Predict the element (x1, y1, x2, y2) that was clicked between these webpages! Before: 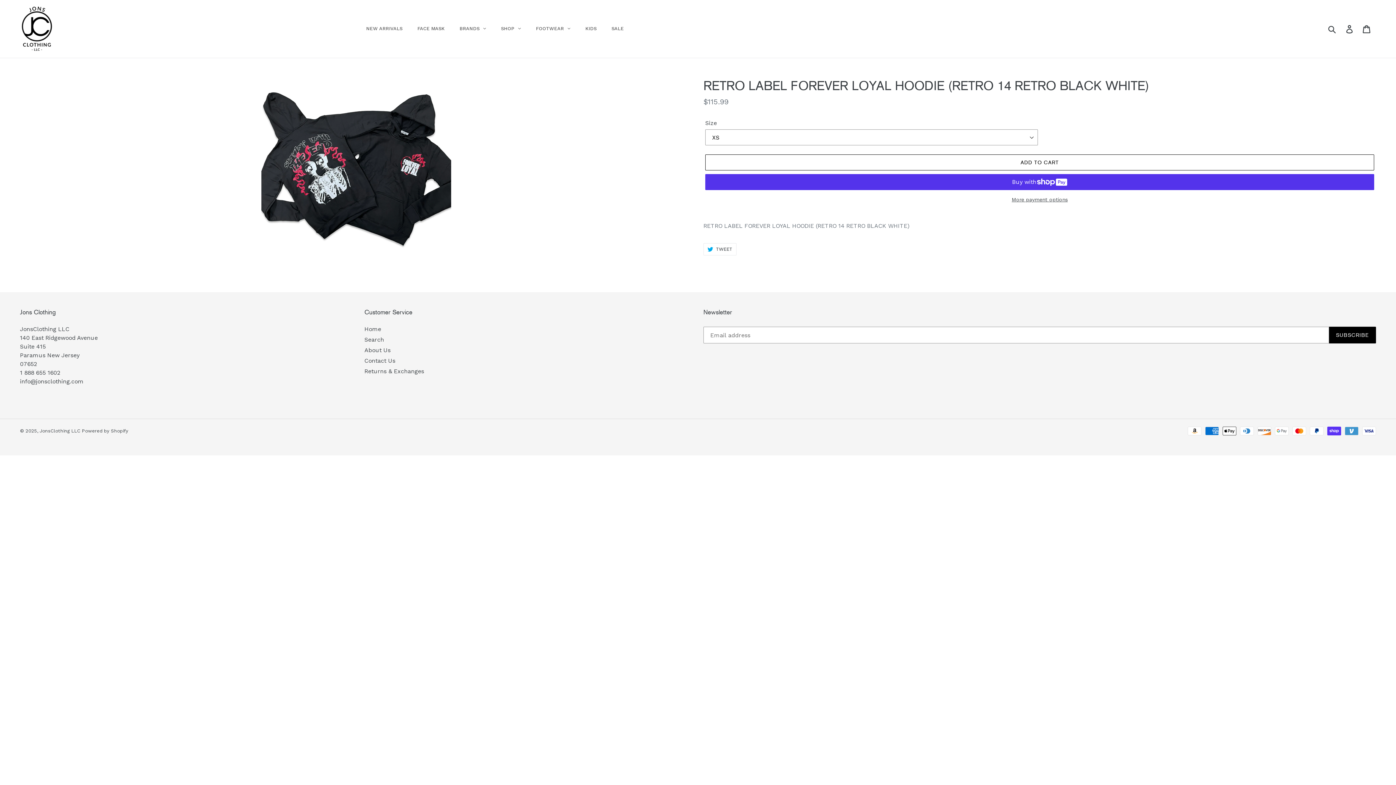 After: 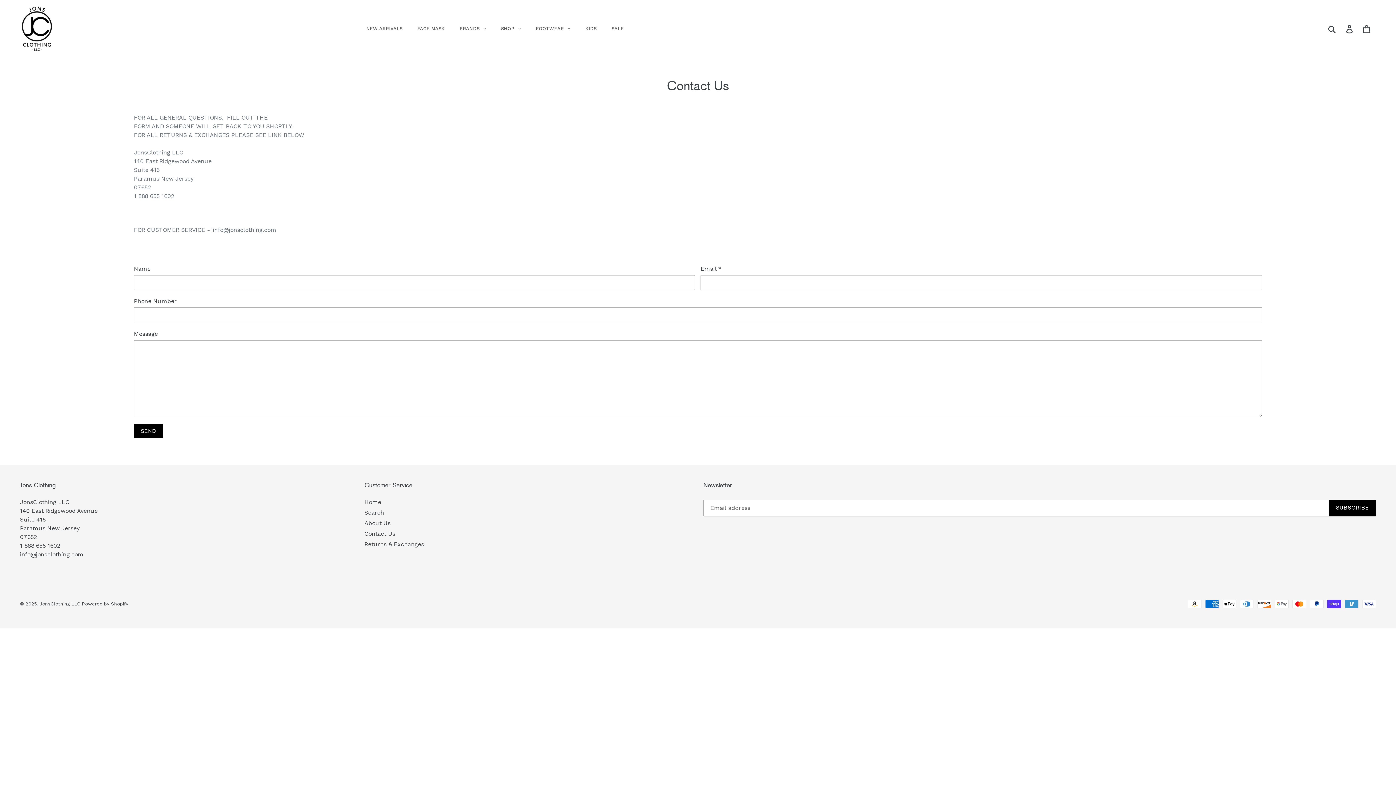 Action: label: Contact Us bbox: (364, 357, 395, 364)